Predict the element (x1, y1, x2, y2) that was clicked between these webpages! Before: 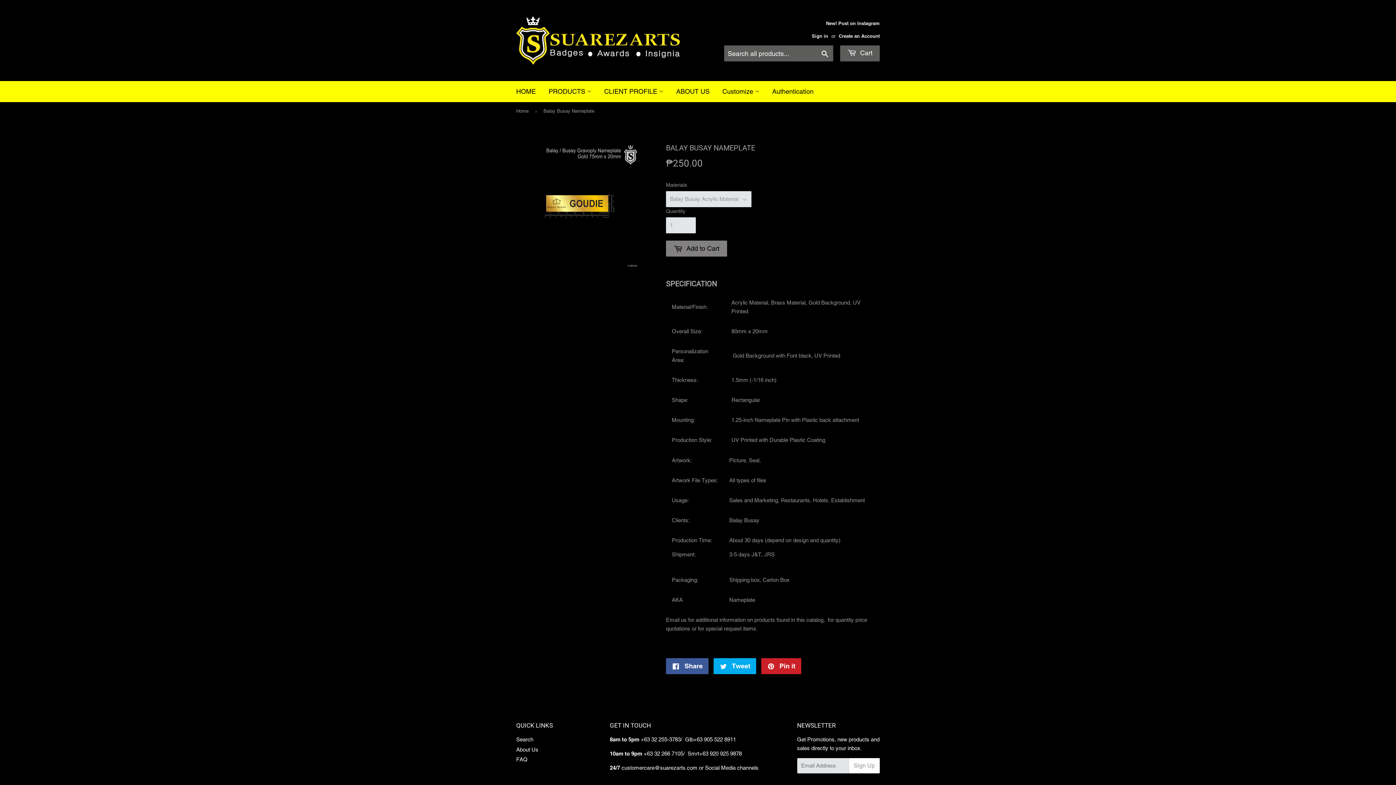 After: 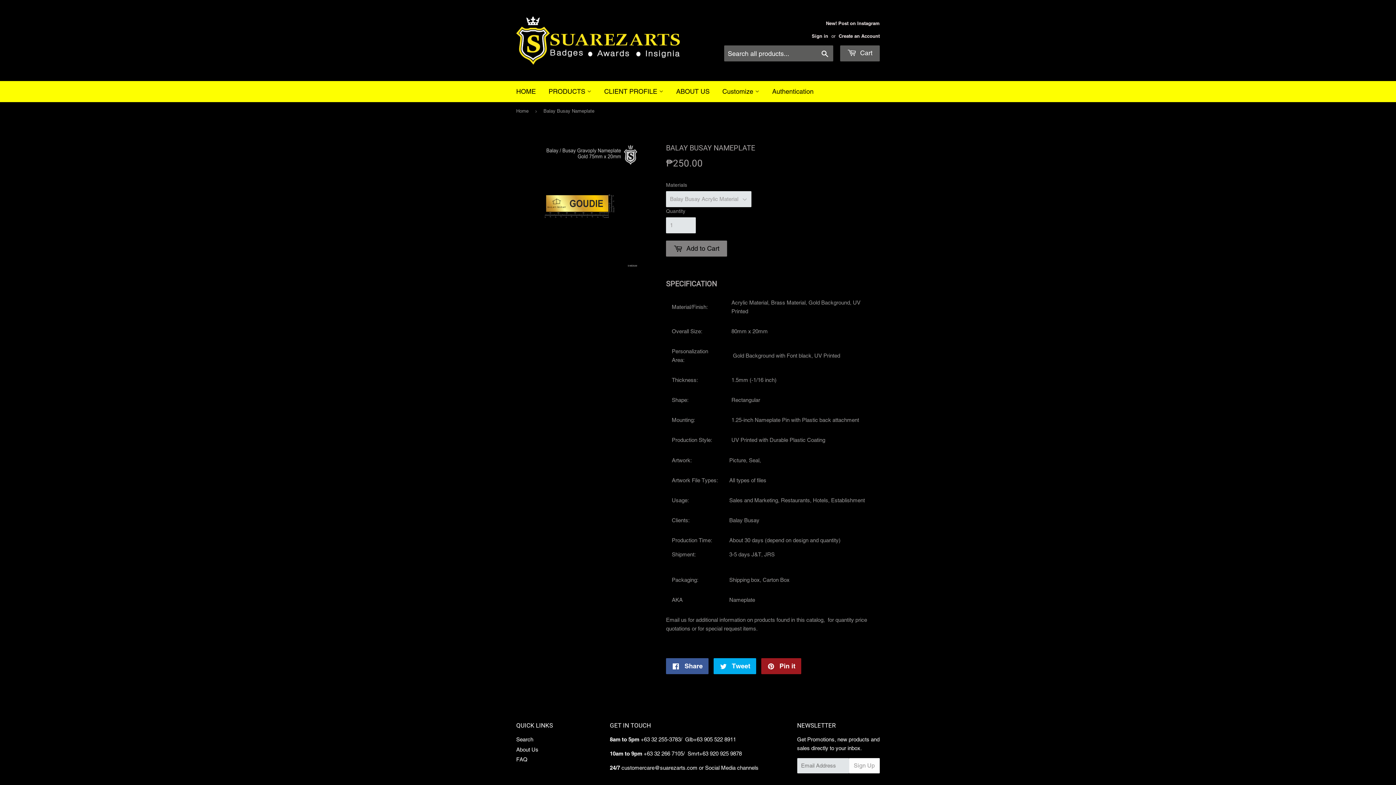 Action: label:  Pin it
Pin on Pinterest bbox: (761, 658, 801, 674)